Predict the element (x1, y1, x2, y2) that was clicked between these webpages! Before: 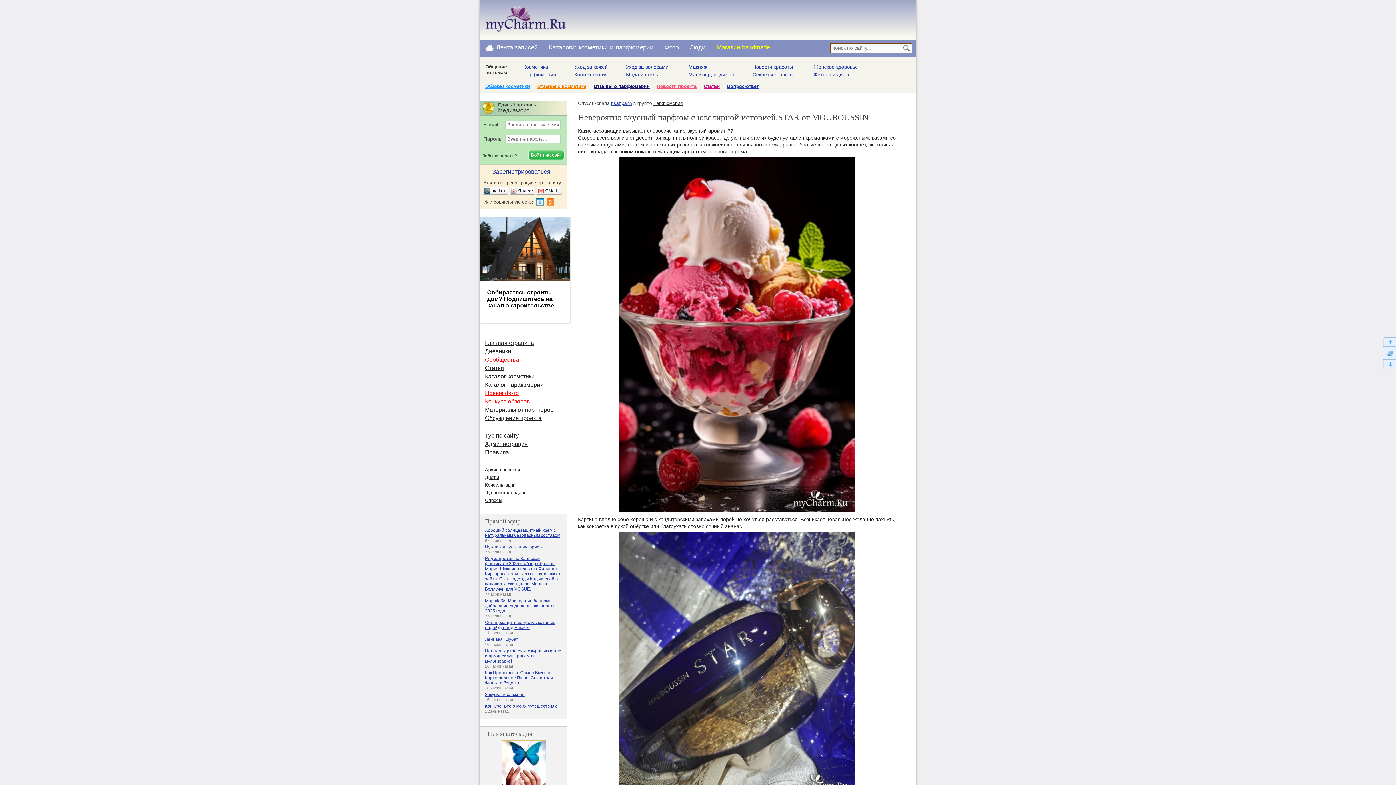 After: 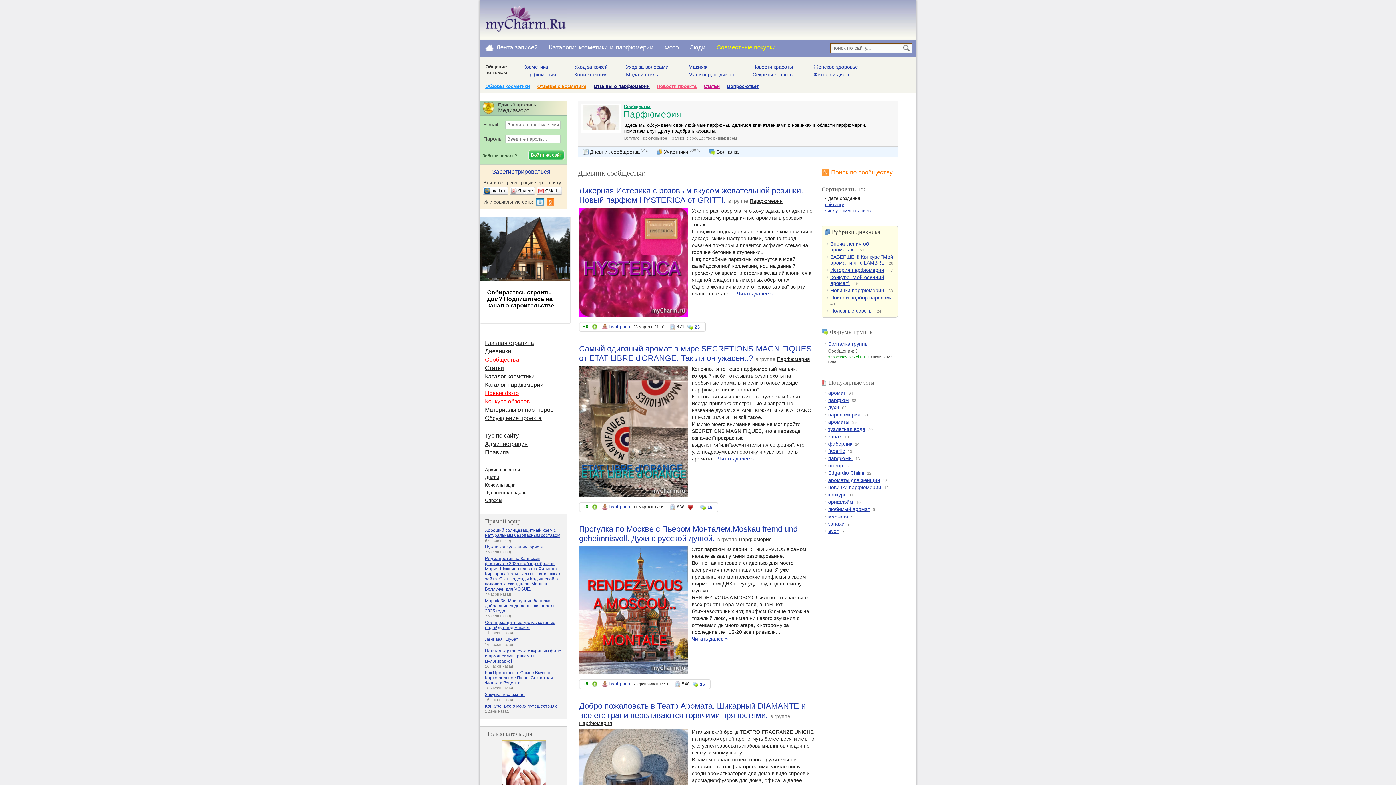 Action: label: Парфюмерия bbox: (523, 71, 556, 77)